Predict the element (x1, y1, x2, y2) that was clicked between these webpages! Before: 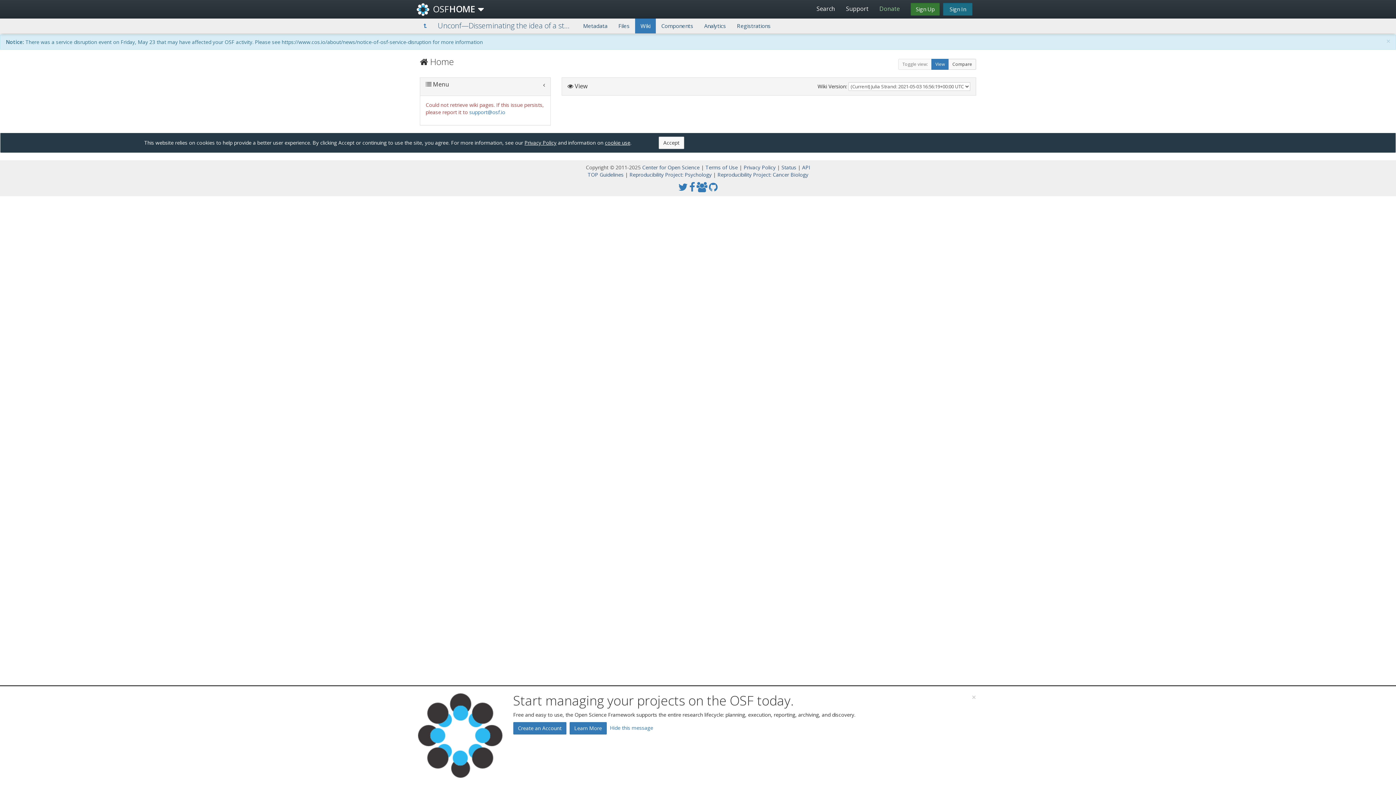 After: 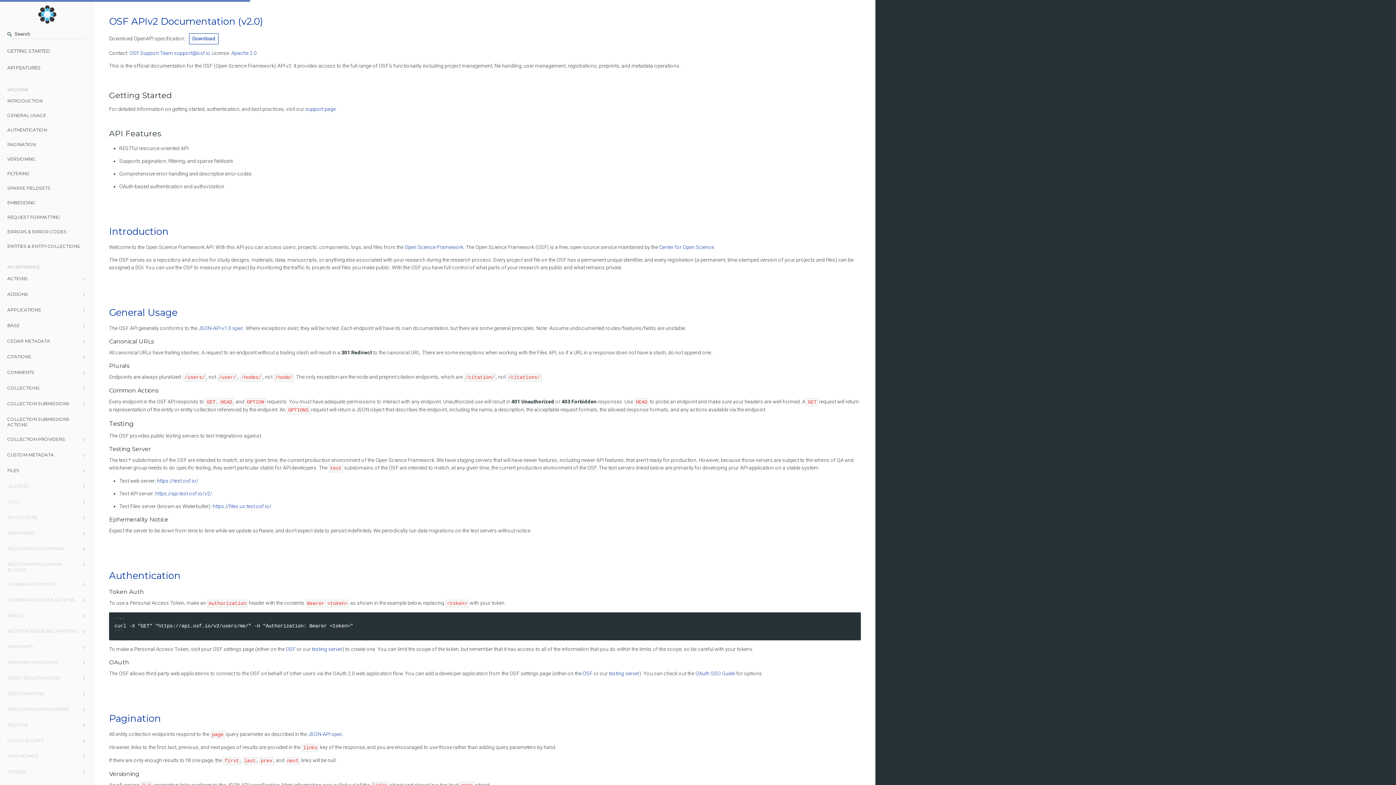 Action: bbox: (802, 163, 810, 170) label: API